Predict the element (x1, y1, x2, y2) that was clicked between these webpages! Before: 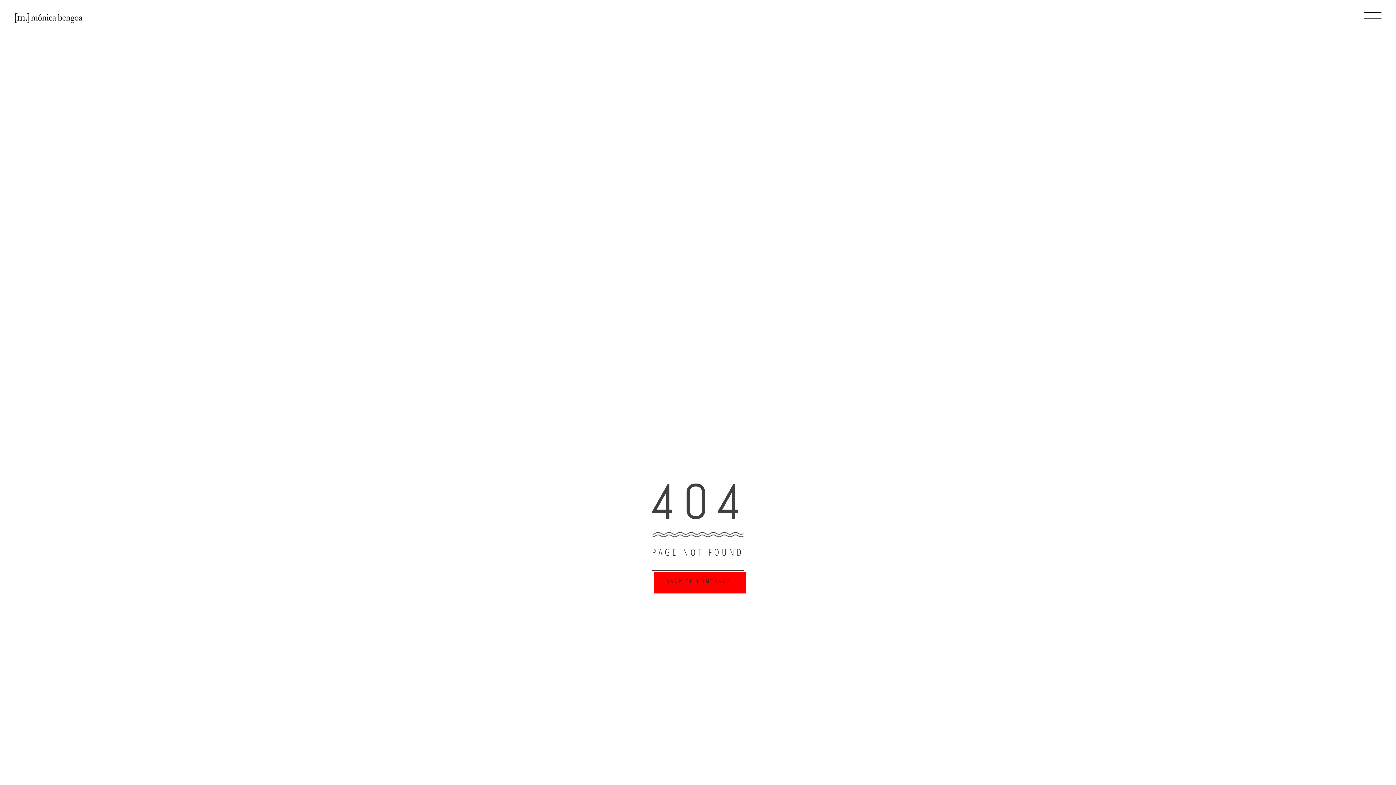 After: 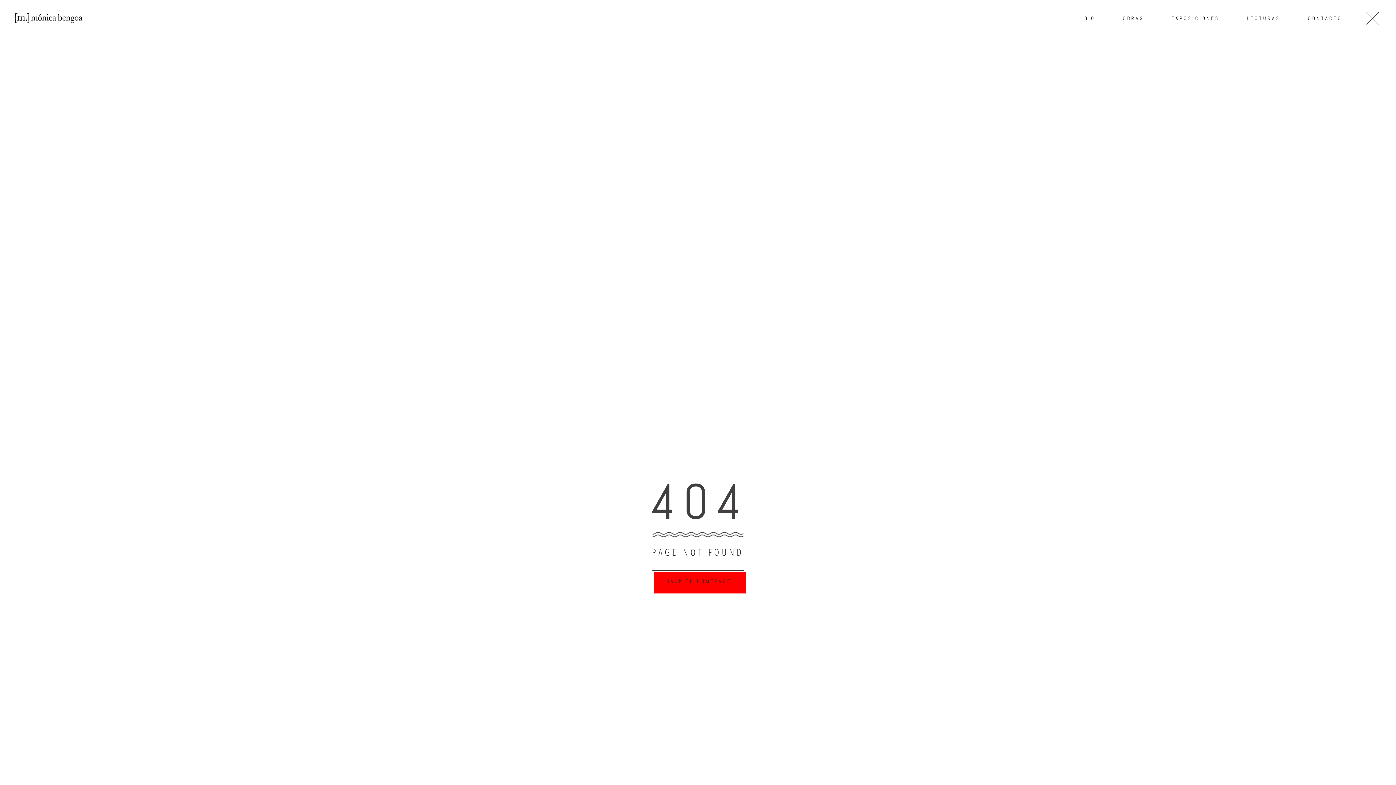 Action: bbox: (1364, 12, 1381, 23)